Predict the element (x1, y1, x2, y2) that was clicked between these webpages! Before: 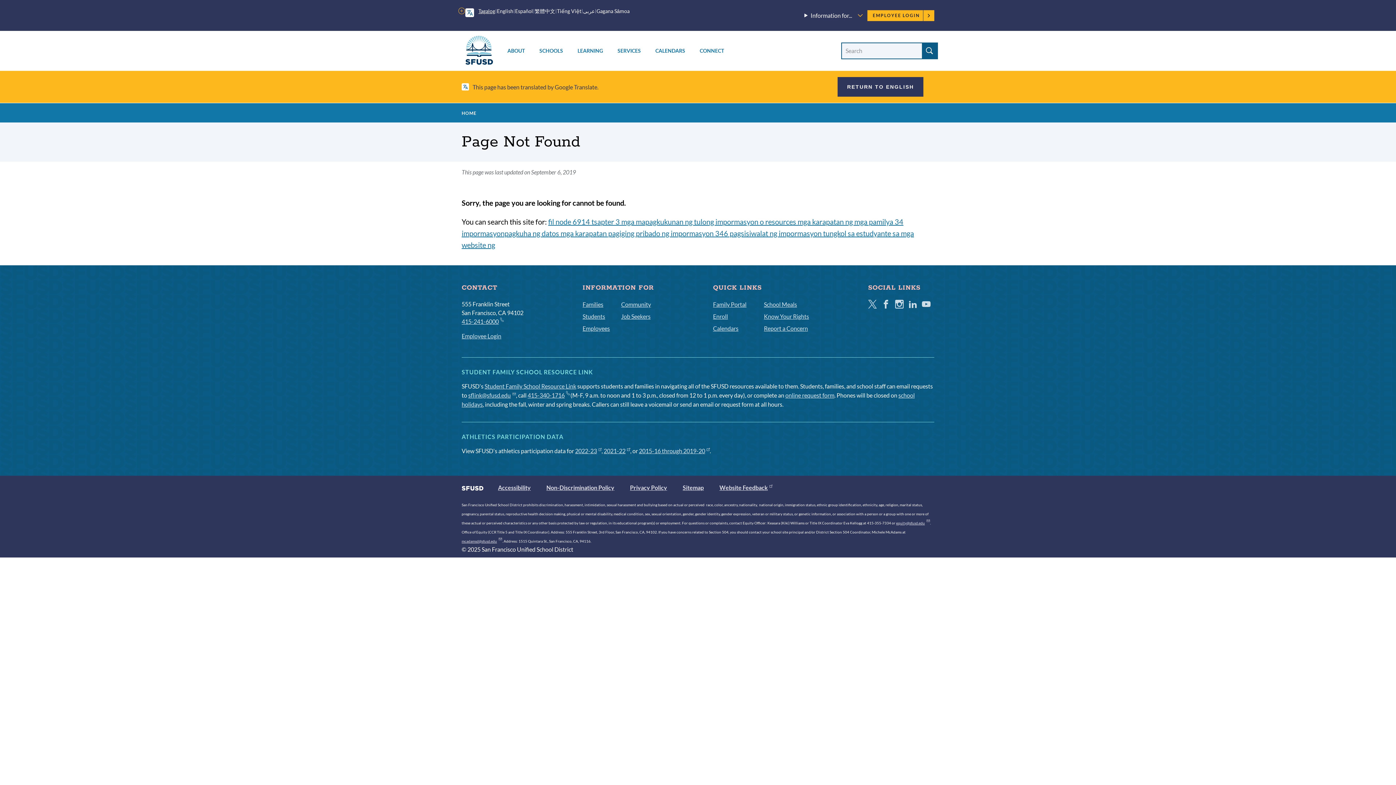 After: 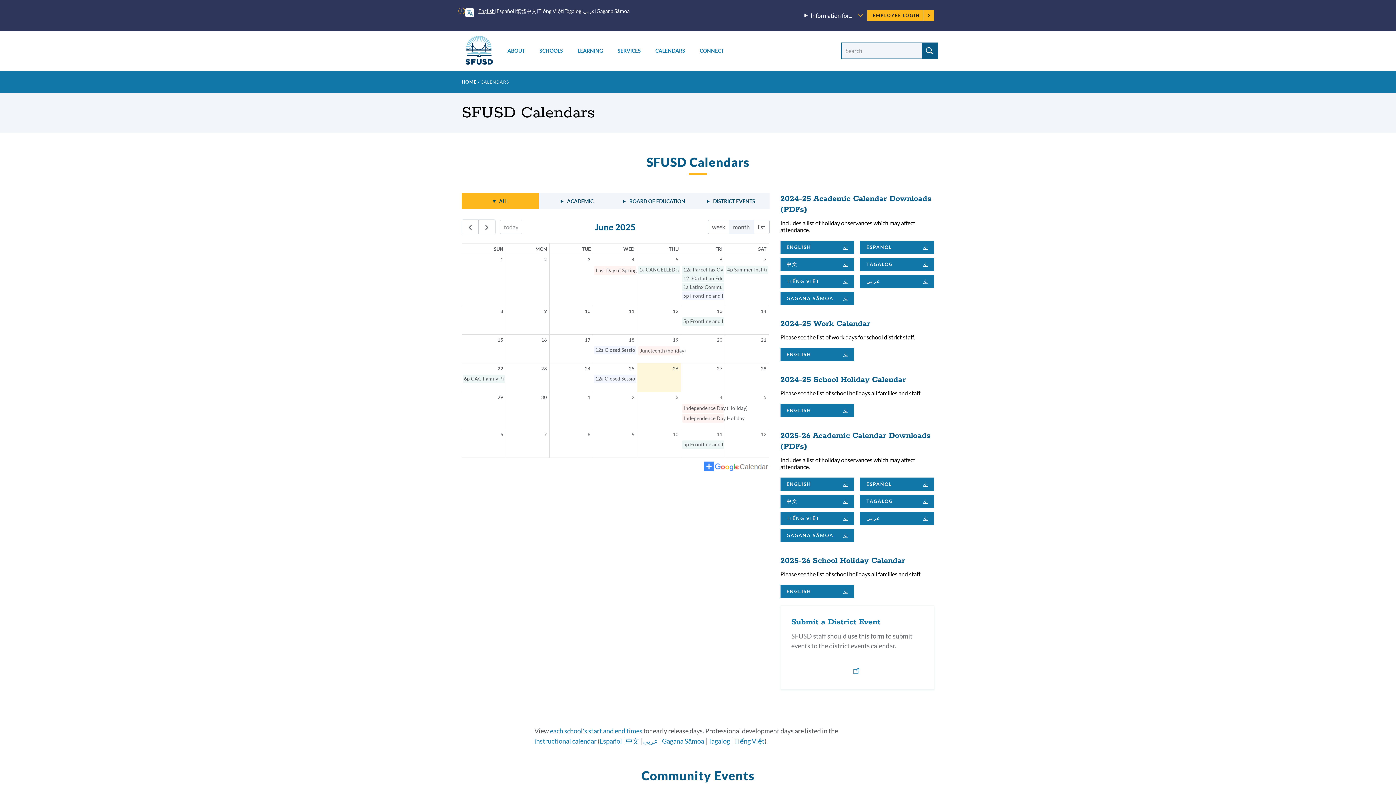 Action: bbox: (713, 325, 738, 332) label: Calendars